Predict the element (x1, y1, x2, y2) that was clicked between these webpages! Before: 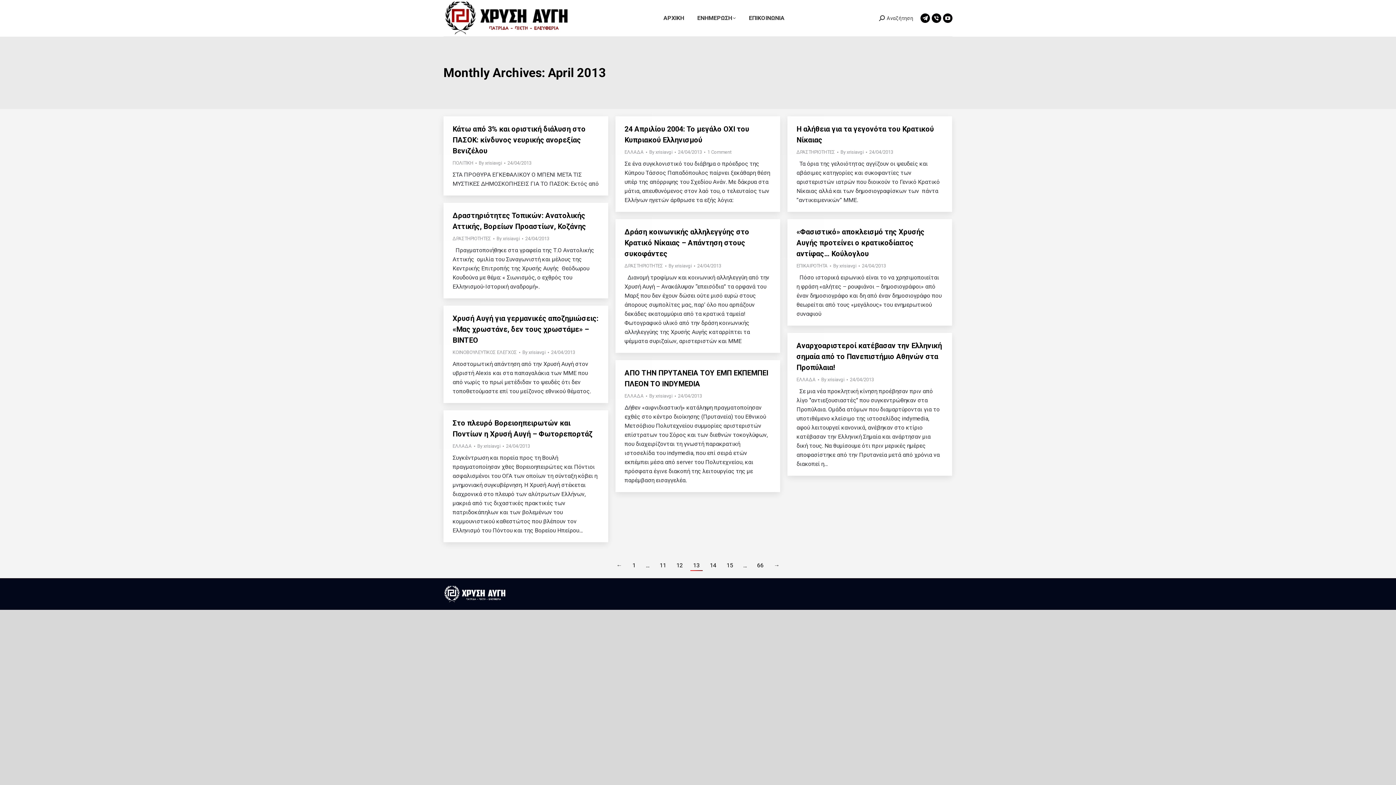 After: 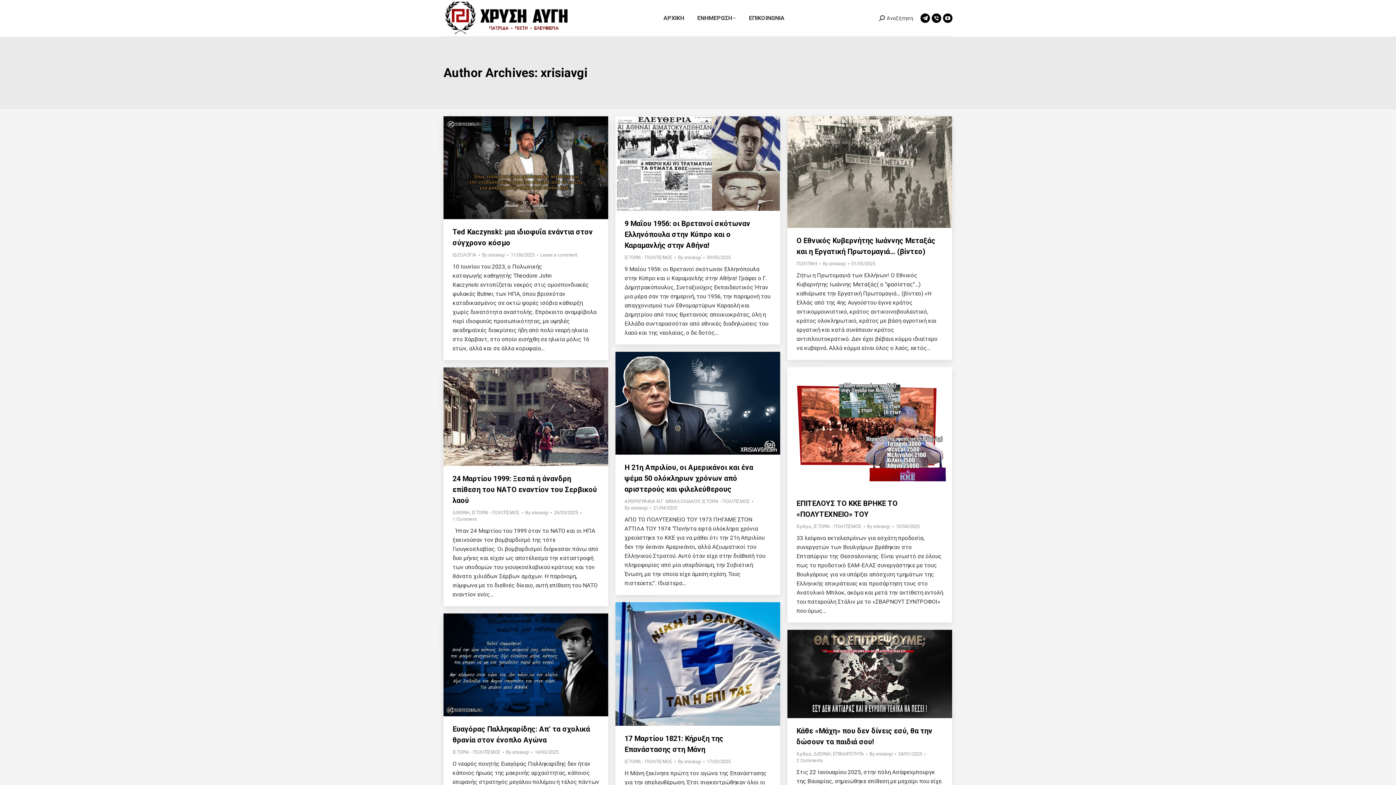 Action: bbox: (477, 443, 504, 449) label: By xrisiavgi